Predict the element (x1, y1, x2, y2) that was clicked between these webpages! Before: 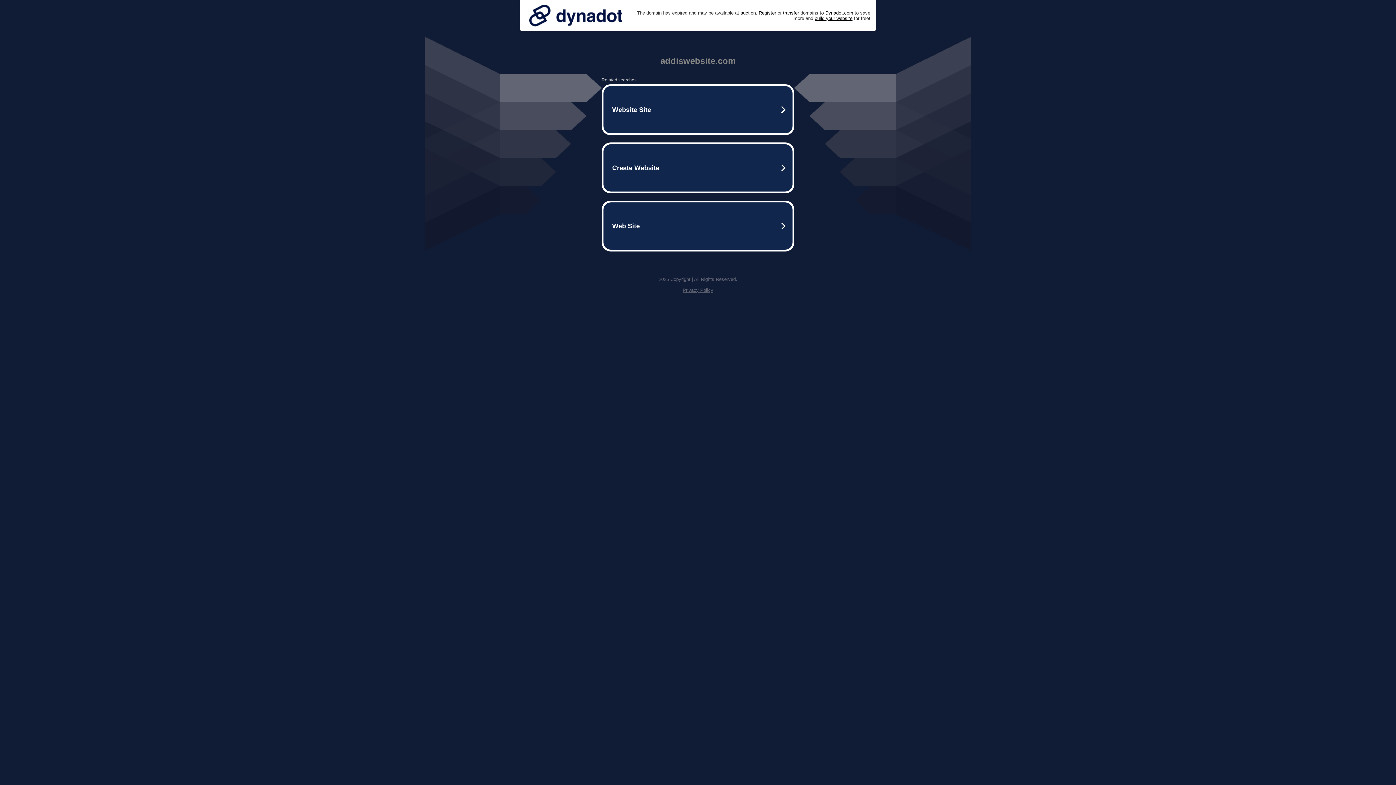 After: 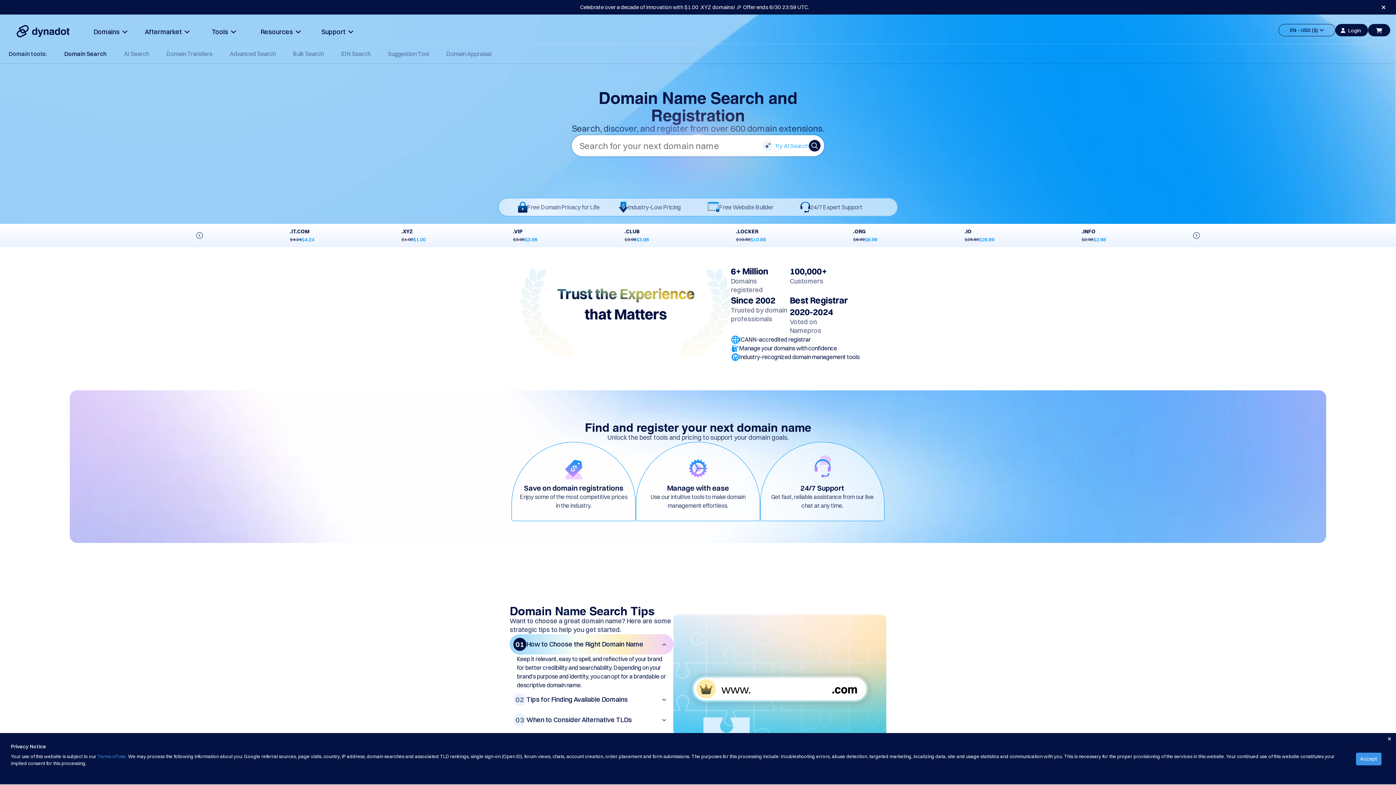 Action: bbox: (758, 10, 776, 15) label: Register